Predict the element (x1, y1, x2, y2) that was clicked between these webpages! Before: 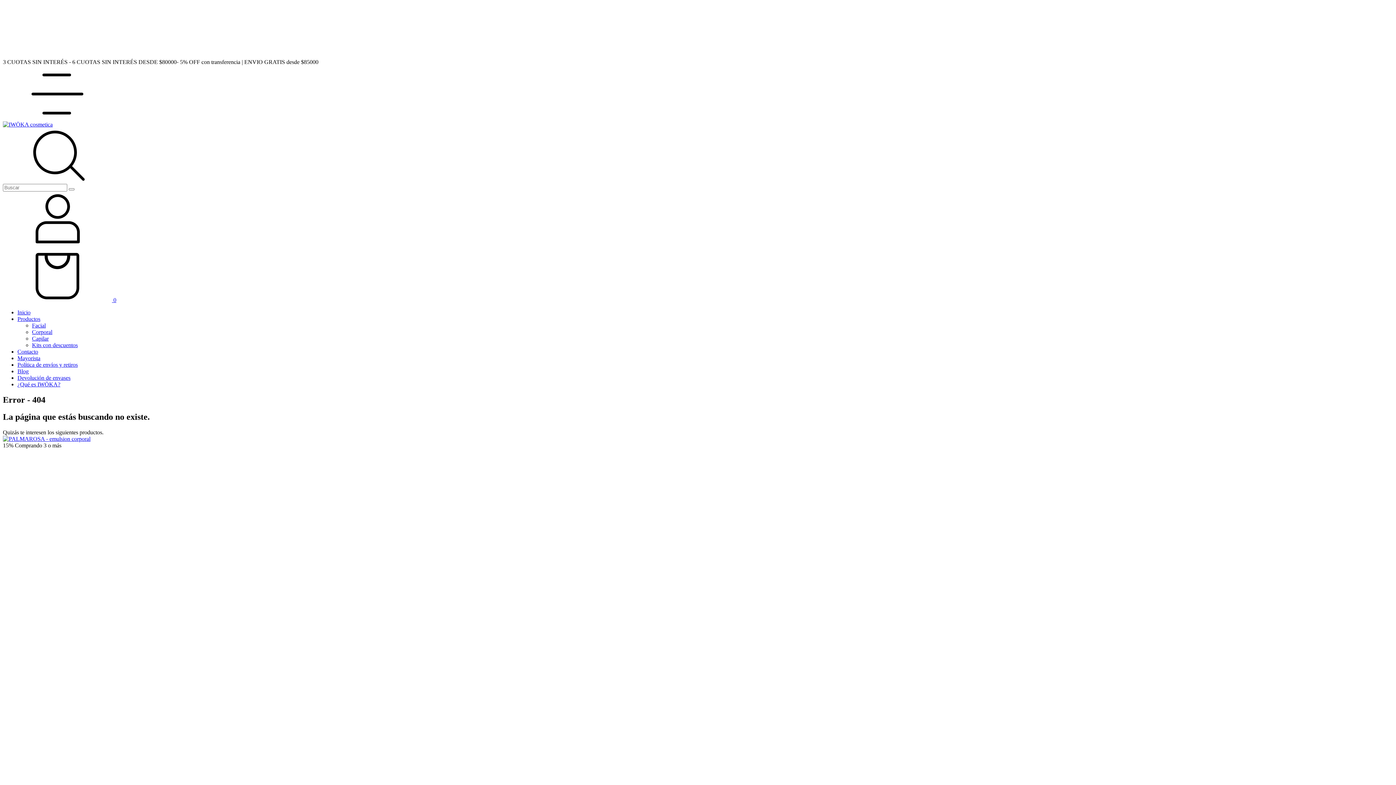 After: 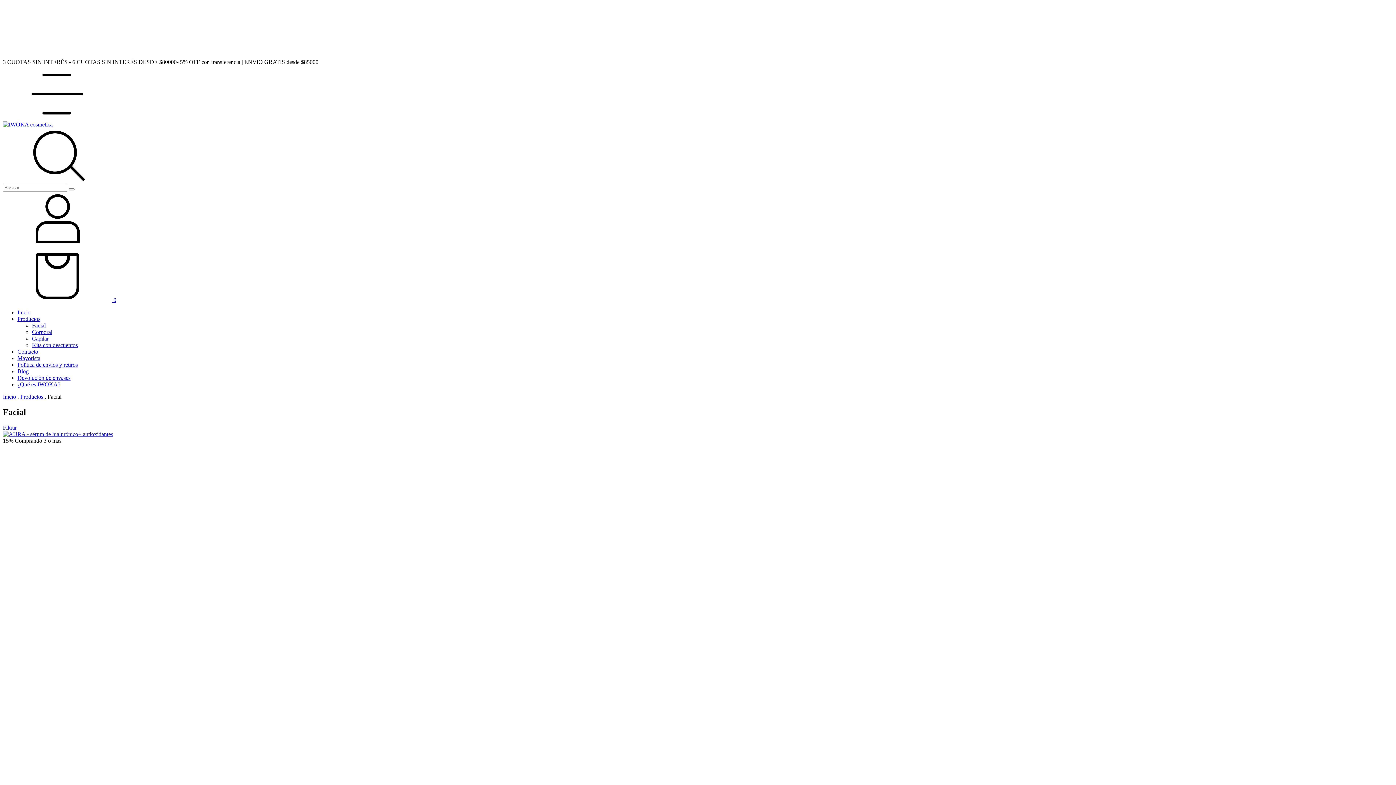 Action: label: Facial bbox: (32, 322, 45, 328)